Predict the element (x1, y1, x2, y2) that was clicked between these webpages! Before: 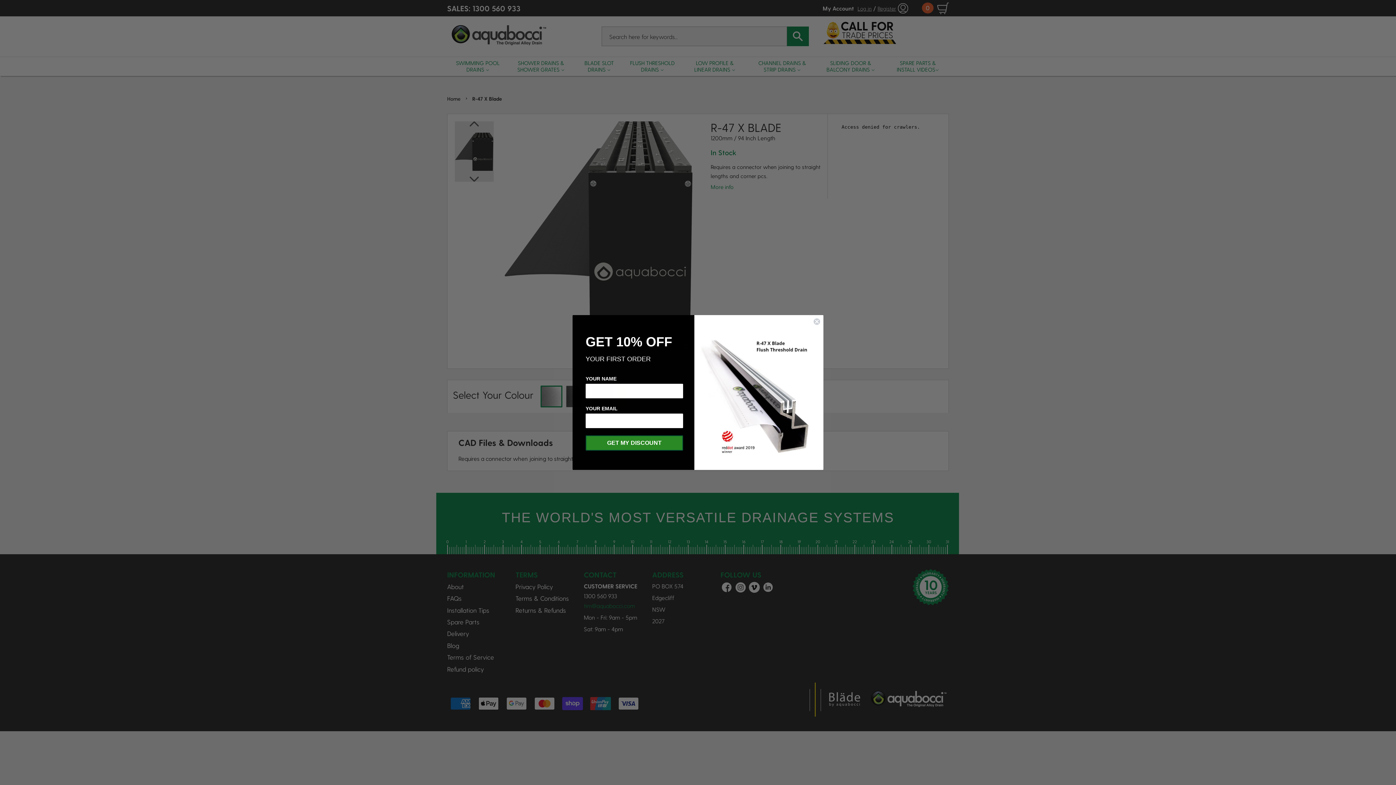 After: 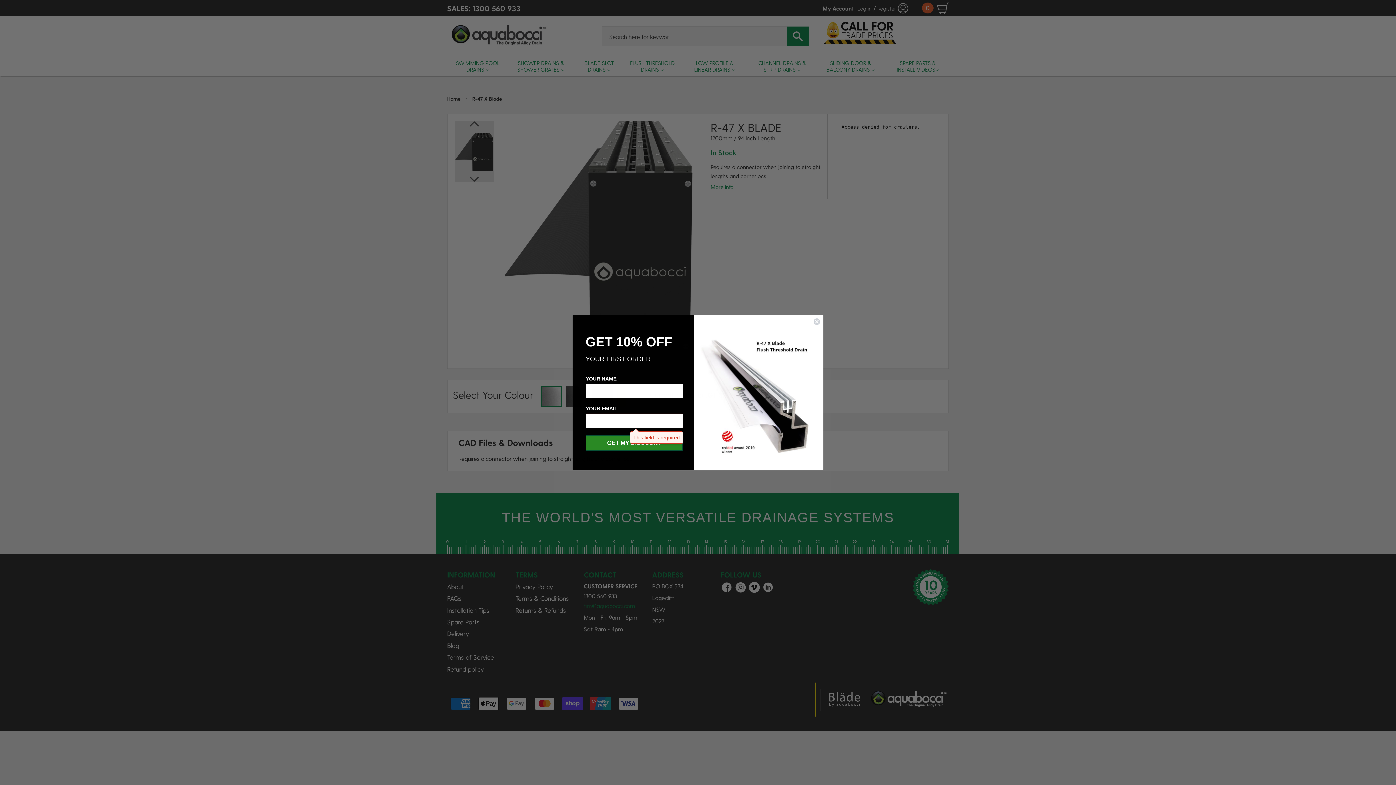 Action: bbox: (585, 435, 683, 450) label: GET MY DISCOUNT